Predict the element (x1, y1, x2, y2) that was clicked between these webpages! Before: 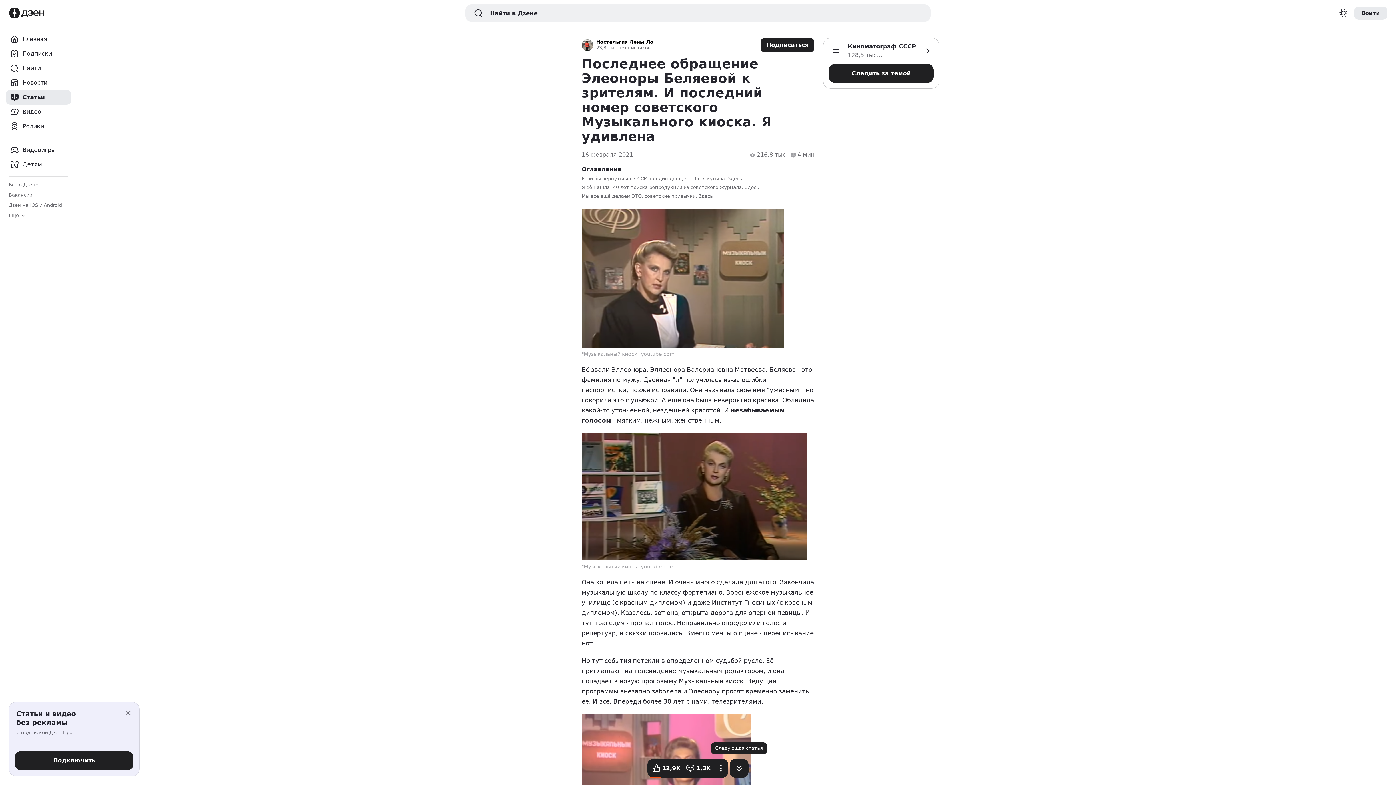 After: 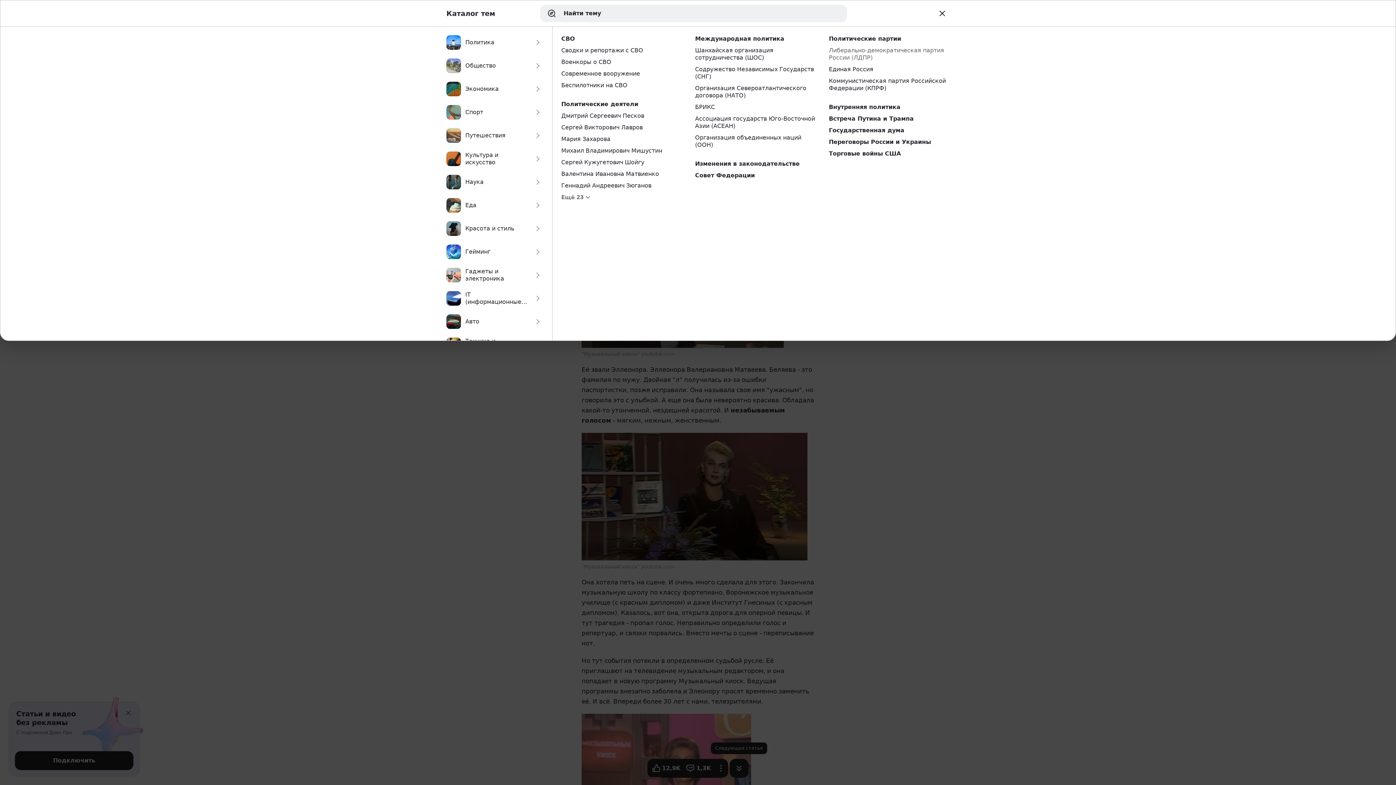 Action: bbox: (829, 43, 843, 58)